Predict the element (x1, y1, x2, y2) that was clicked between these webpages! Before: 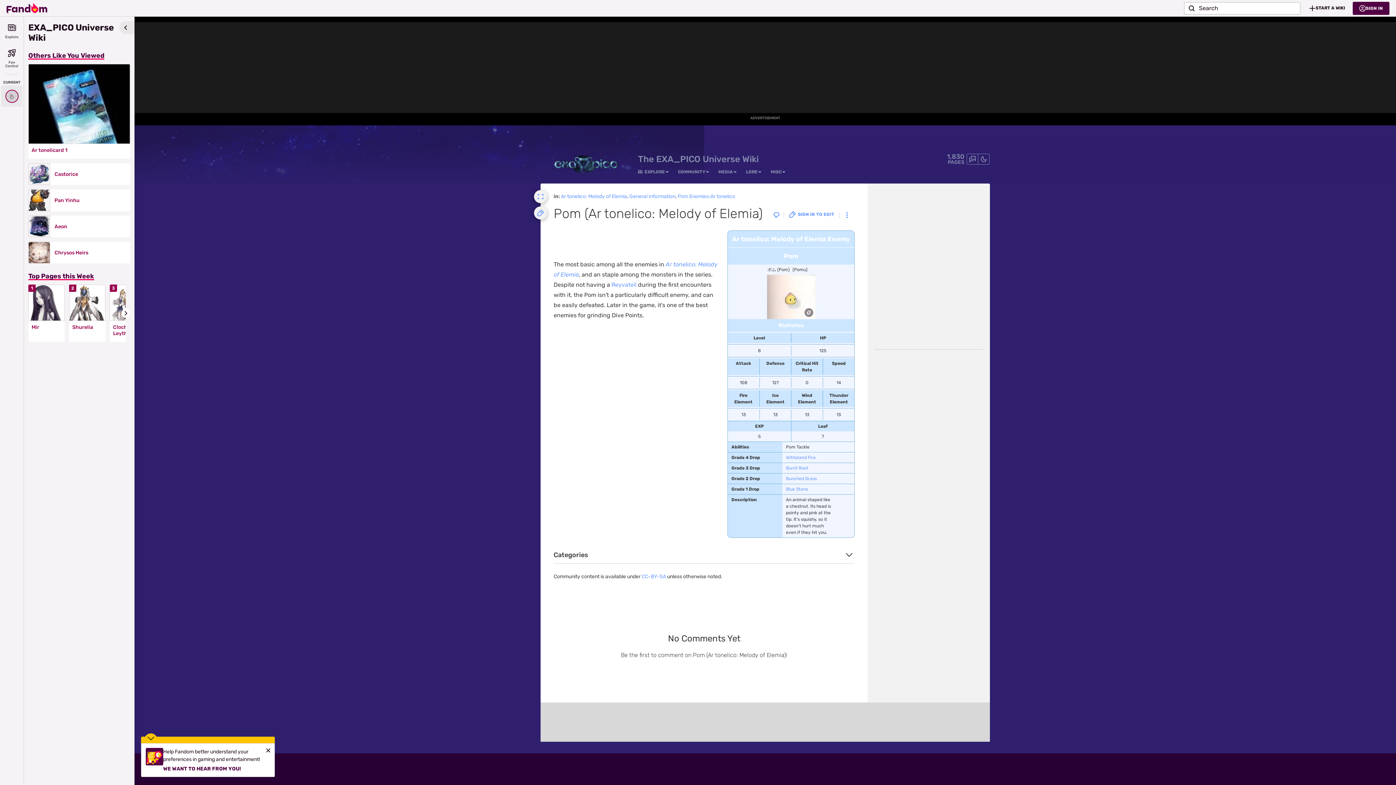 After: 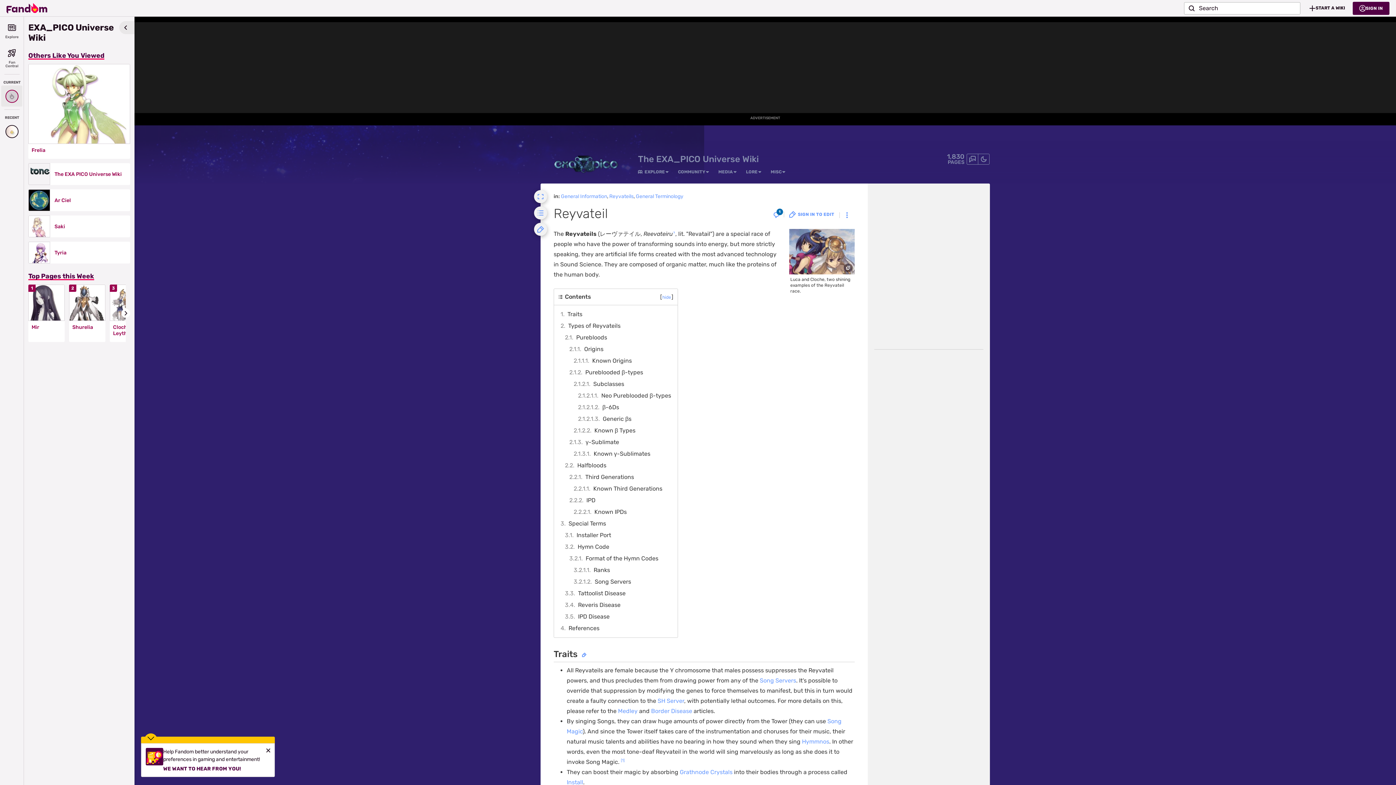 Action: bbox: (611, 281, 636, 288) label: Reyvateil